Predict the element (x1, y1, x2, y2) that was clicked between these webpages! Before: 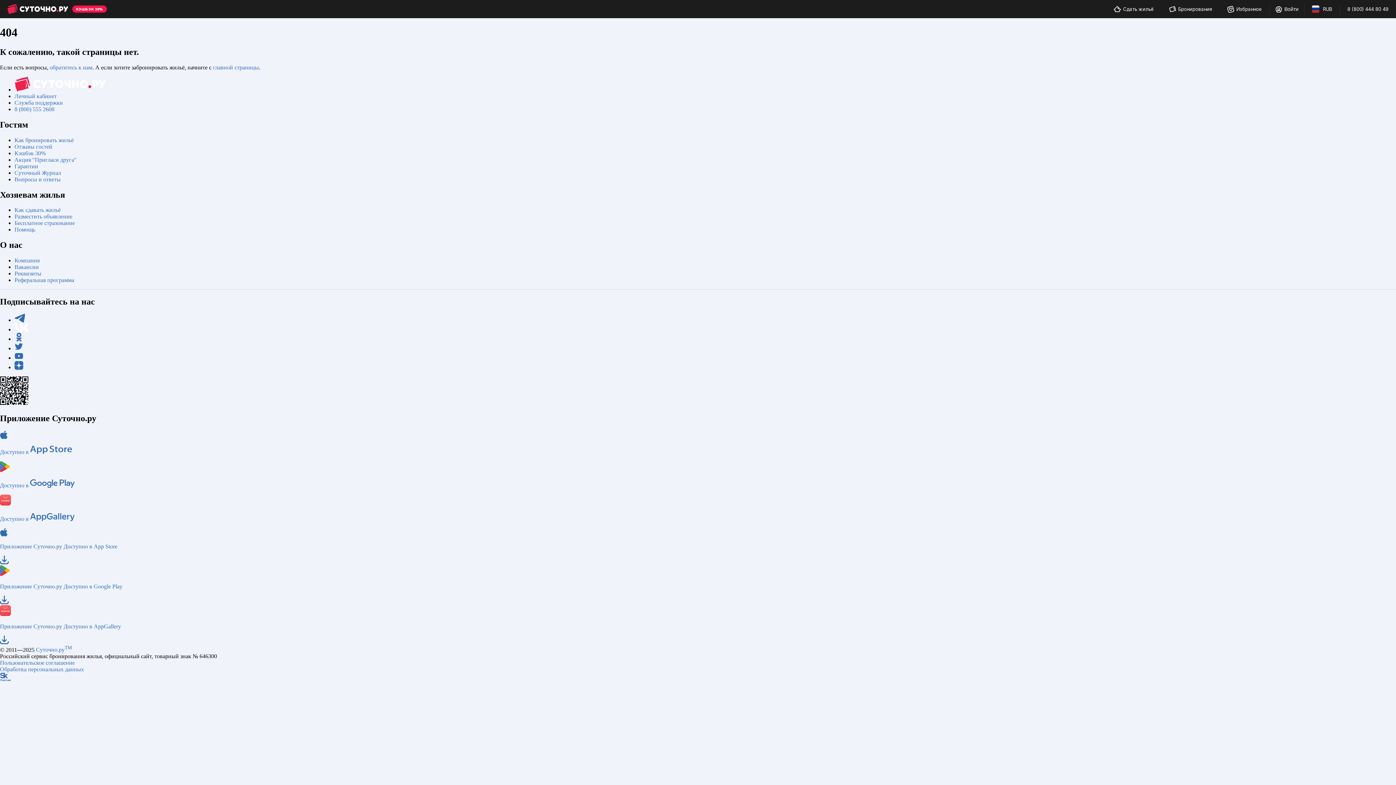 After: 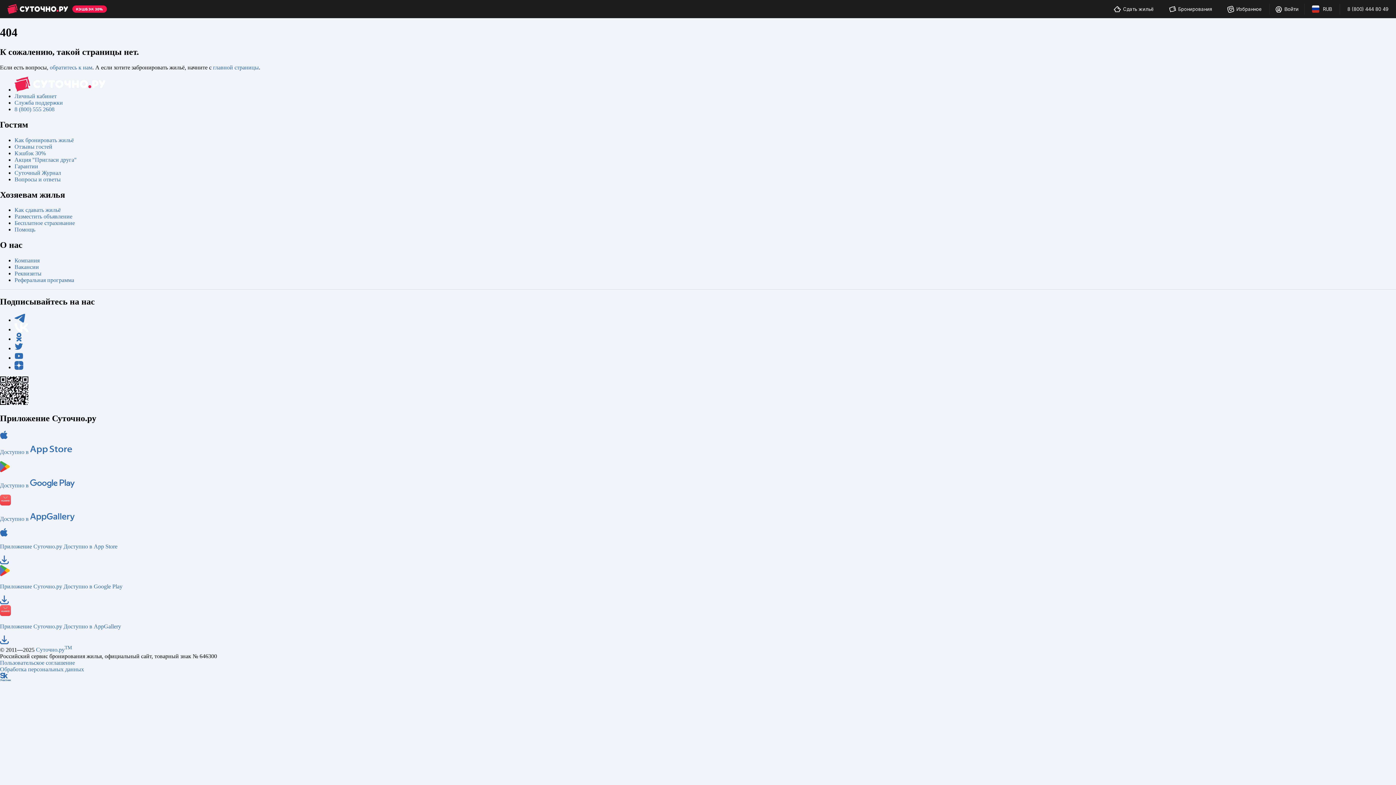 Action: bbox: (14, 264, 38, 270) label: Вакансии